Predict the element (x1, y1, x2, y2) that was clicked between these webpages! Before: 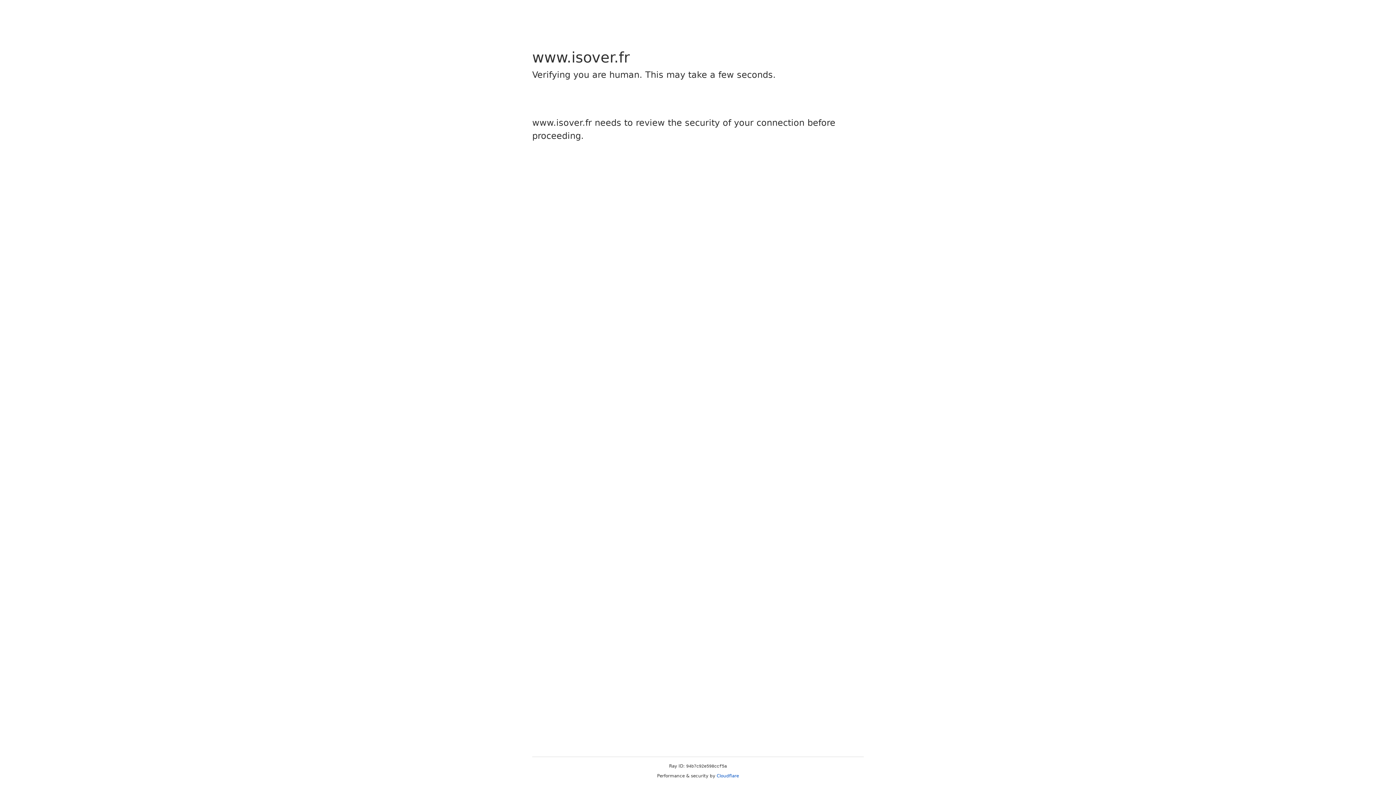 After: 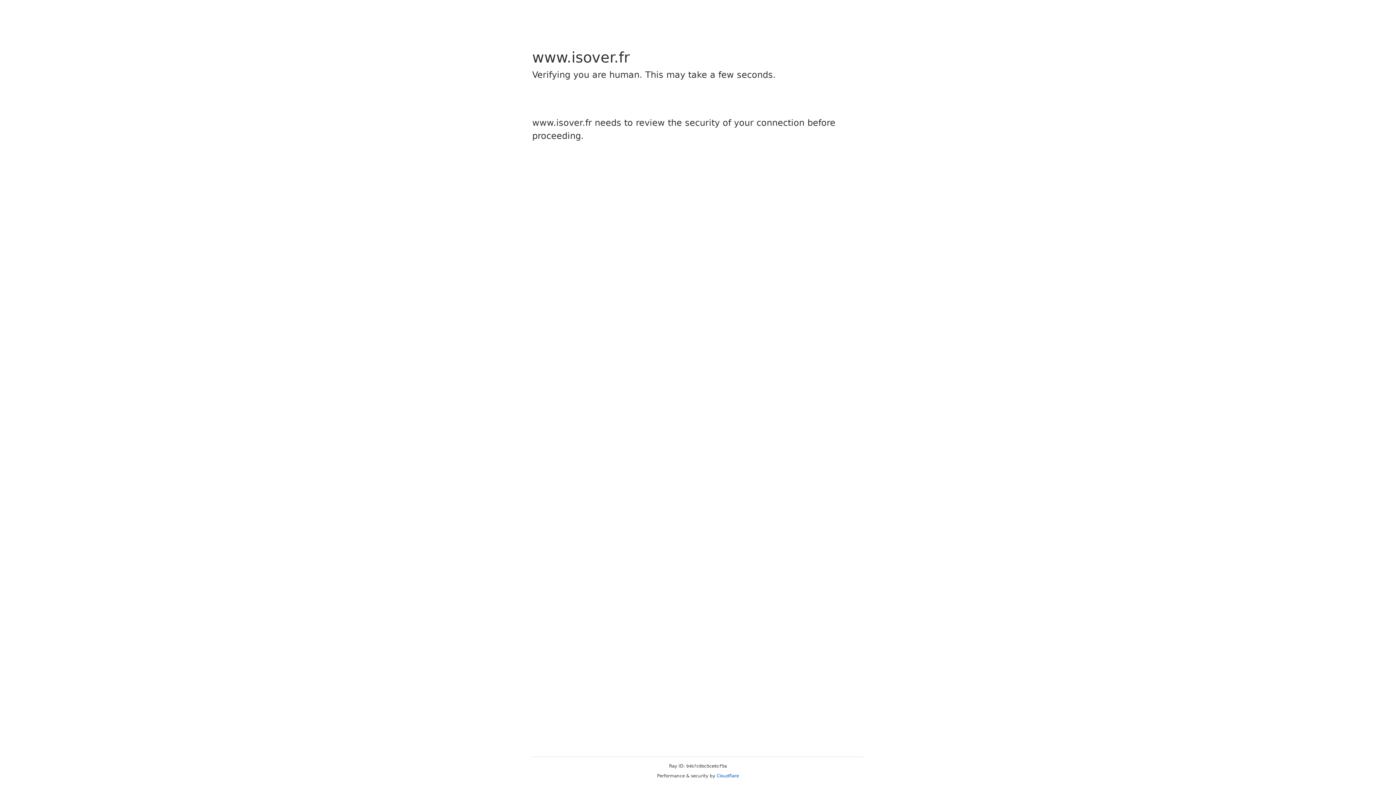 Action: bbox: (716, 773, 739, 778) label: Cloudflare